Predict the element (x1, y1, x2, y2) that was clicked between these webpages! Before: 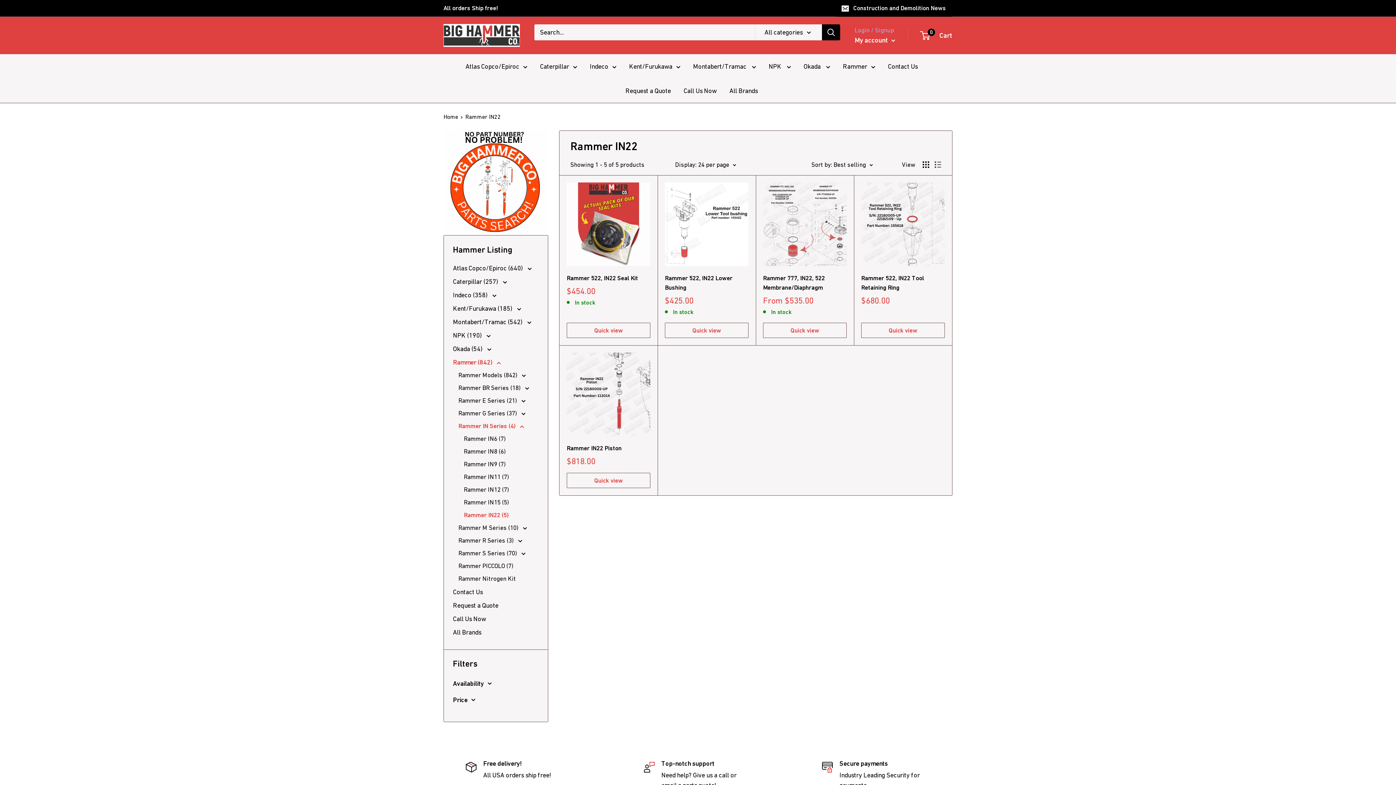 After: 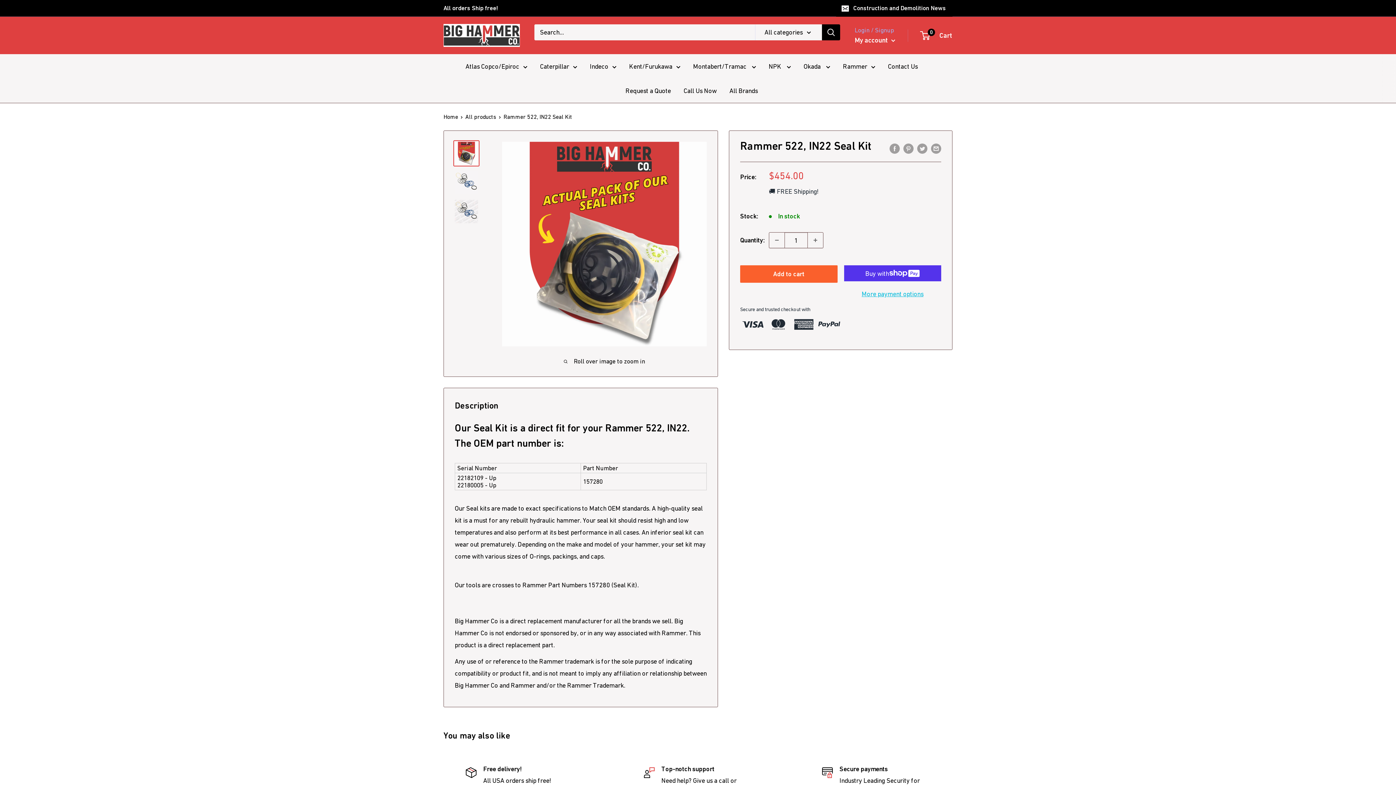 Action: bbox: (566, 182, 650, 266)